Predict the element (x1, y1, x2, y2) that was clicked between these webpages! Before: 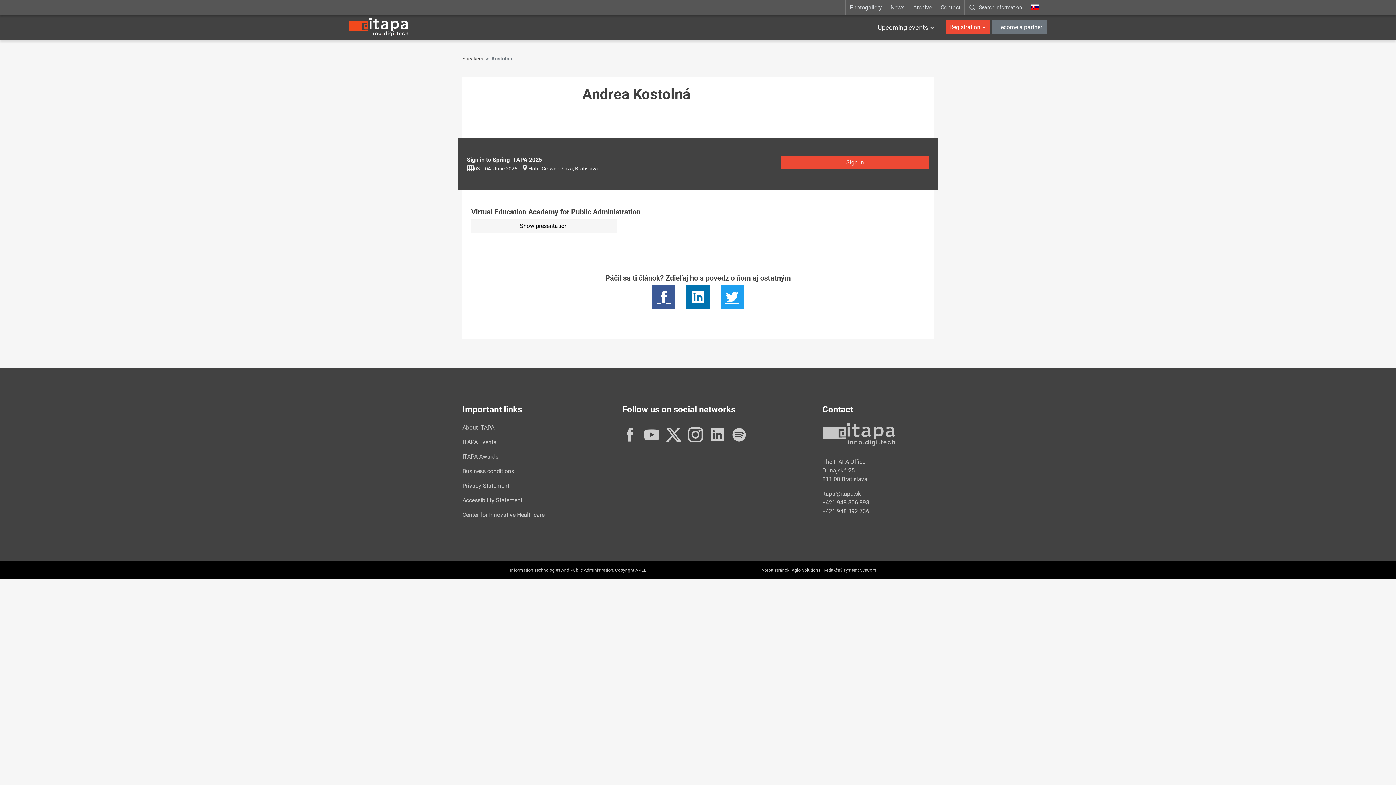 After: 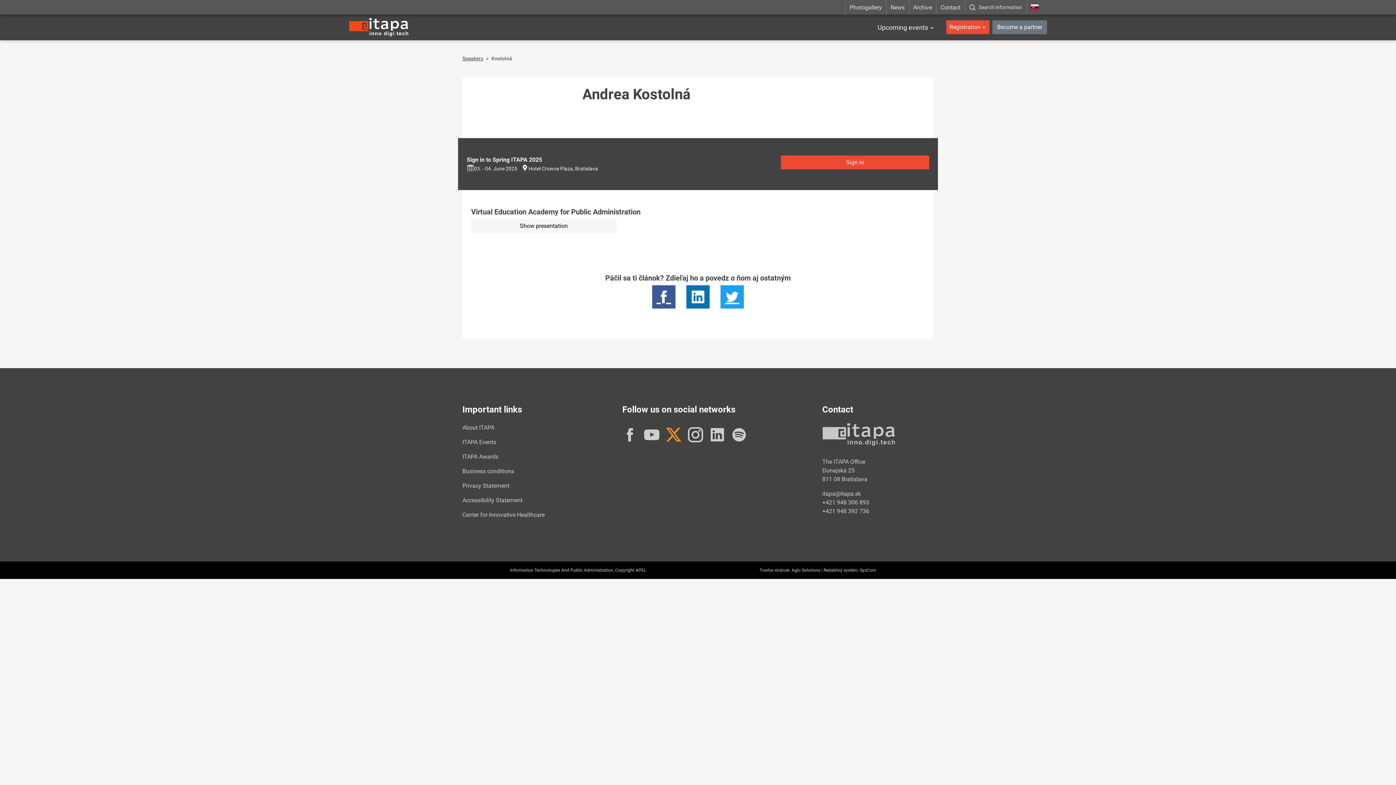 Action: bbox: (666, 426, 681, 444) label: X